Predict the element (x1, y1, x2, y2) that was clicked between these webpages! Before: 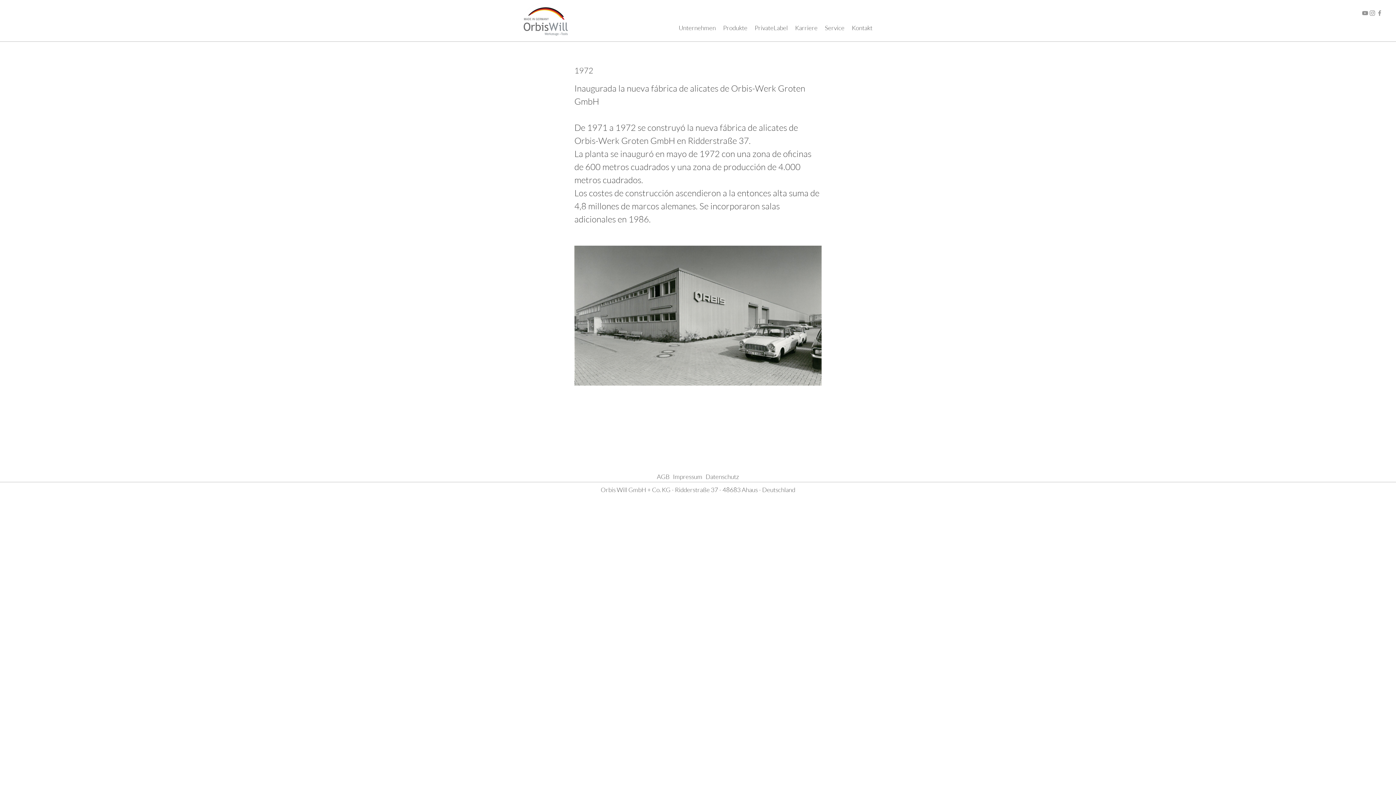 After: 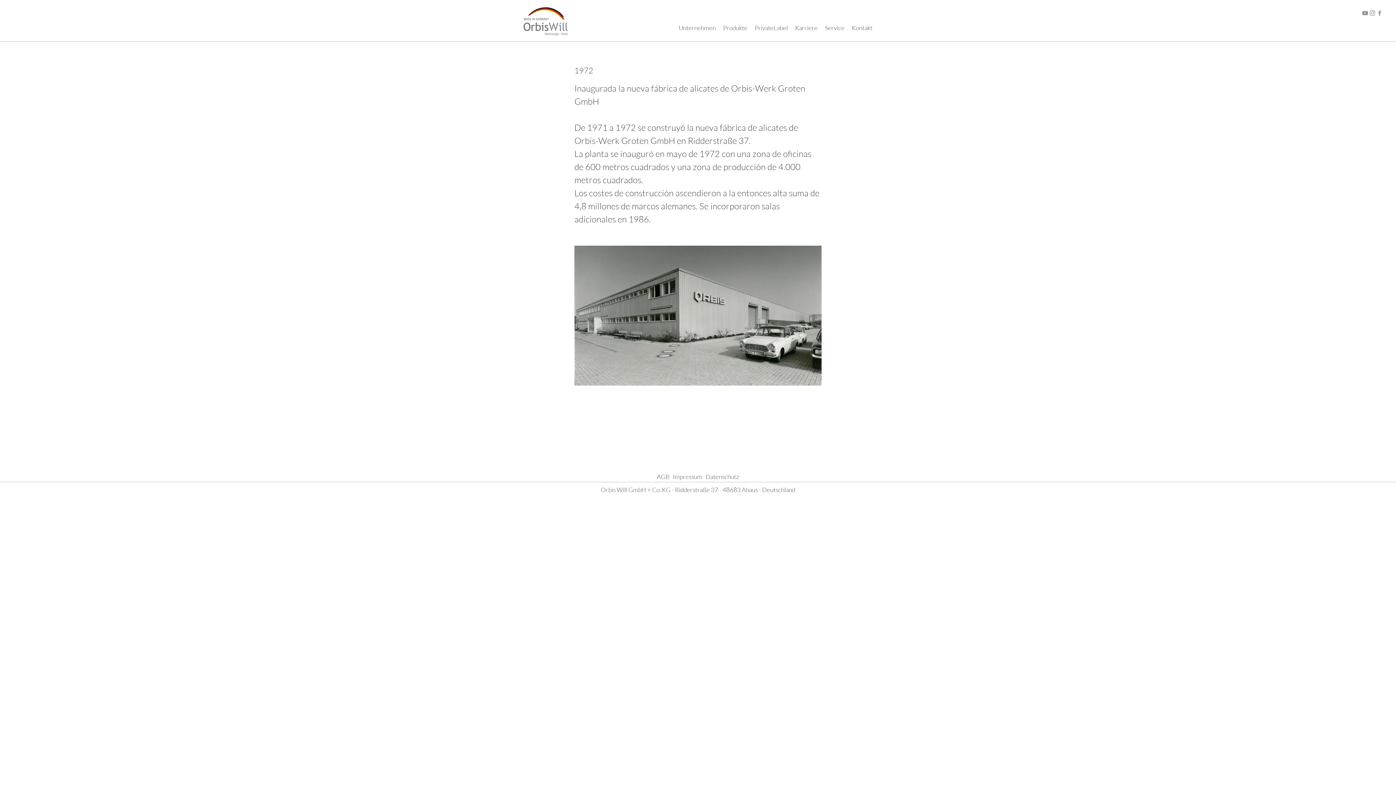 Action: label: Grau Icon Instagram bbox: (1369, 9, 1376, 16)